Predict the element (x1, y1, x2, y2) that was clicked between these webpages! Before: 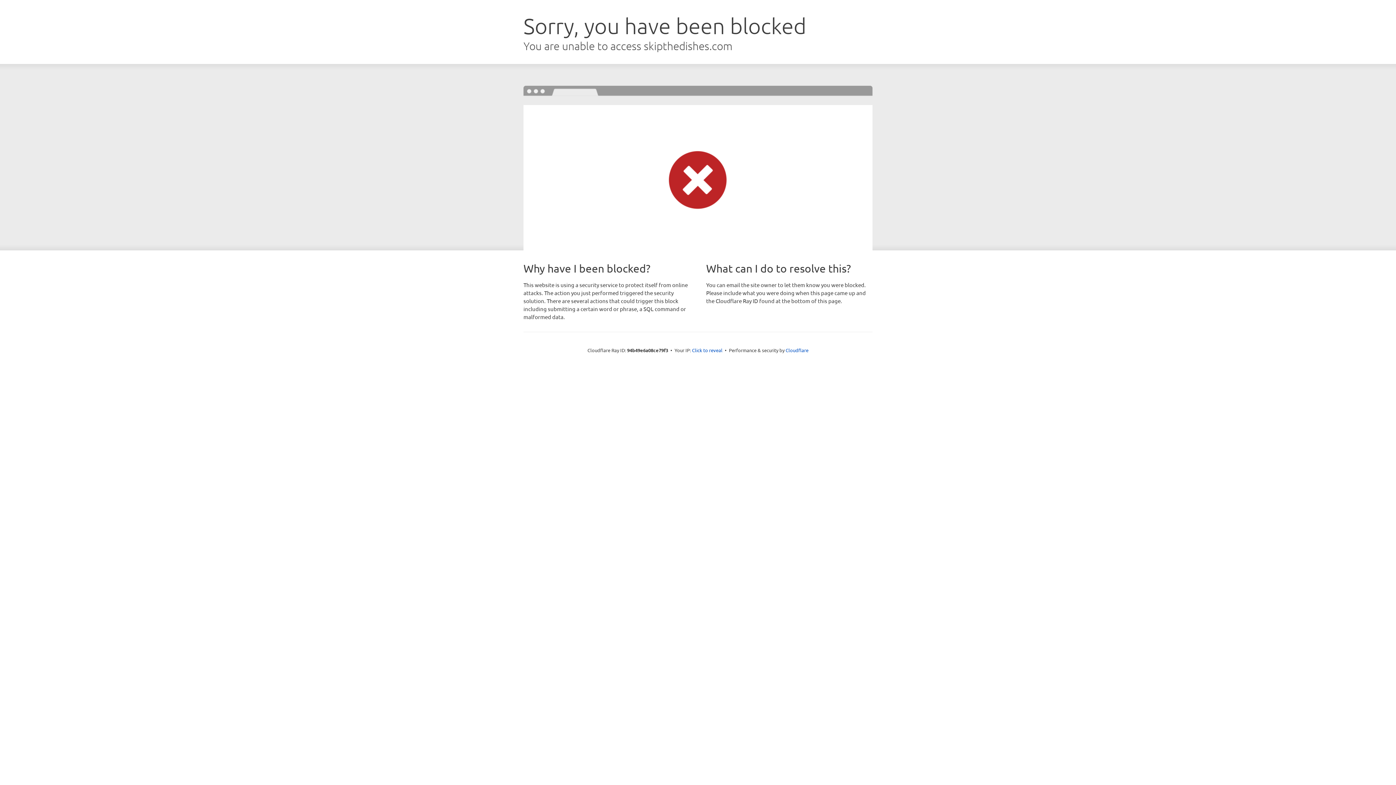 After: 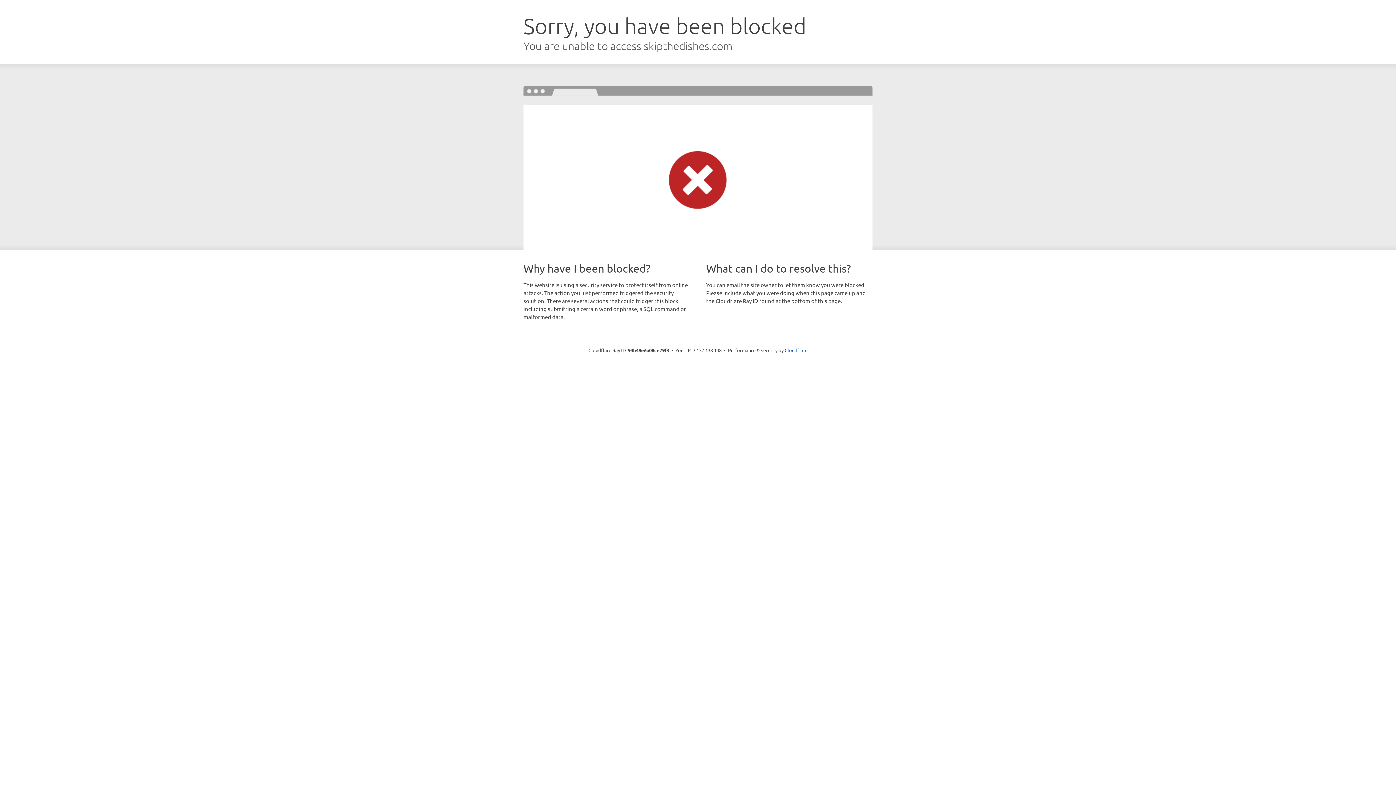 Action: bbox: (692, 346, 722, 353) label: Click to reveal